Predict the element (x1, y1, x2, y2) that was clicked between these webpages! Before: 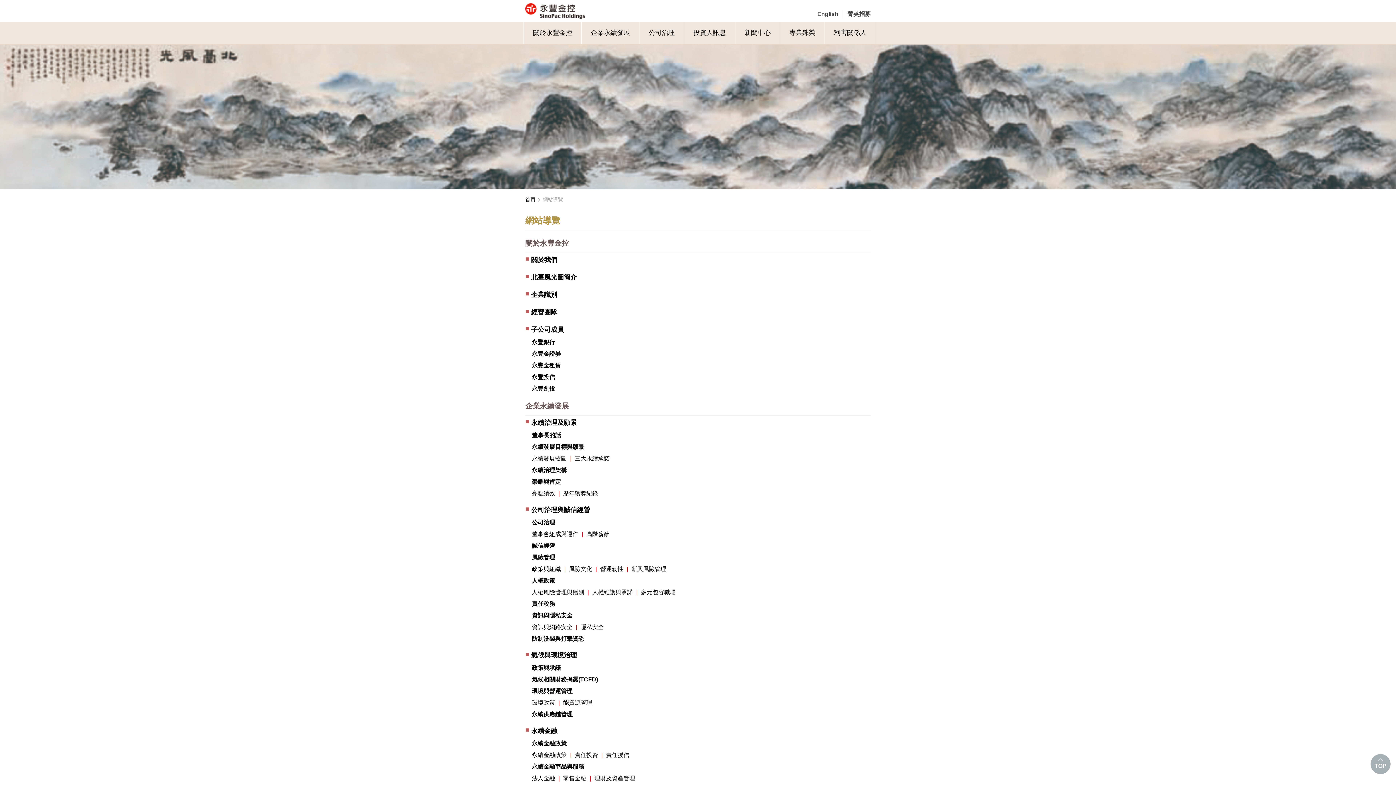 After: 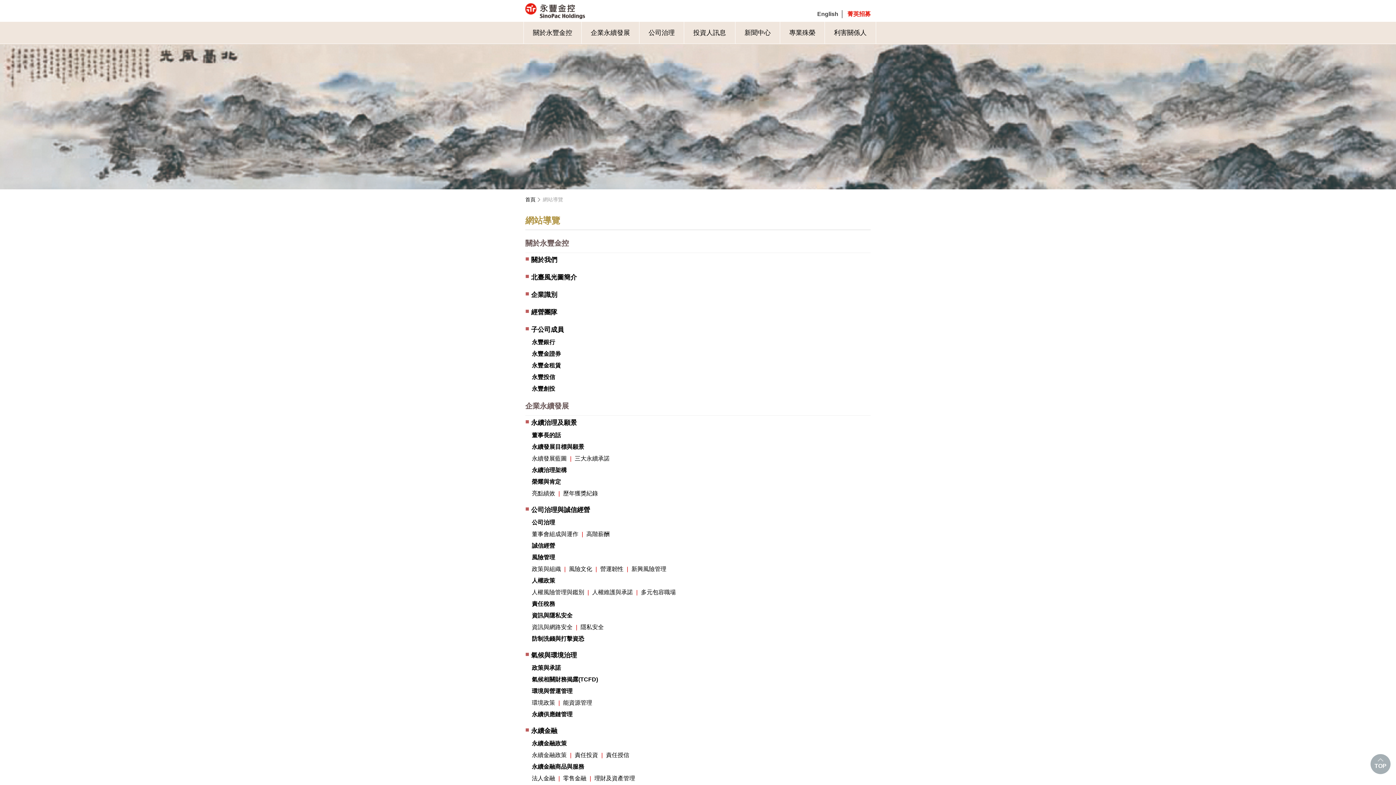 Action: label: 菁英招募 bbox: (847, 10, 870, 18)